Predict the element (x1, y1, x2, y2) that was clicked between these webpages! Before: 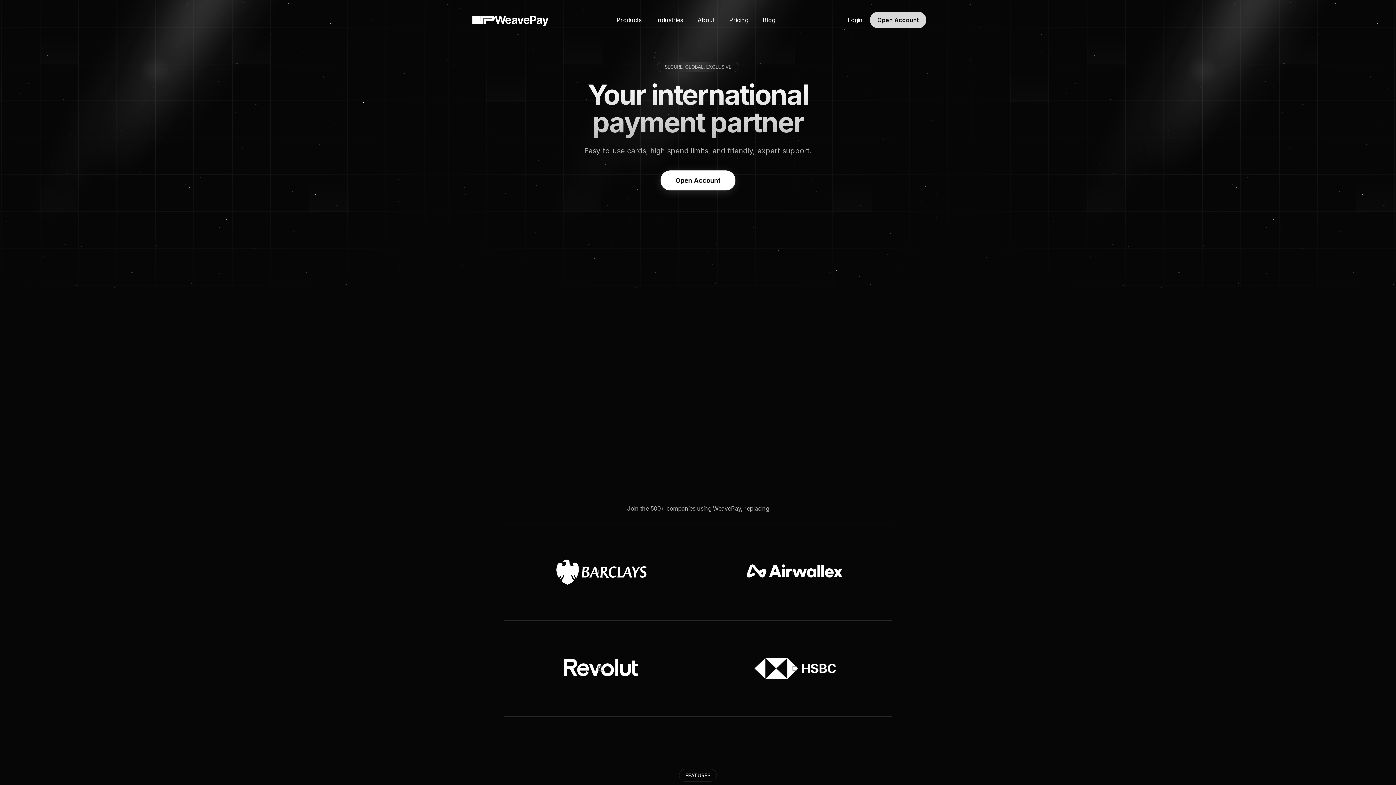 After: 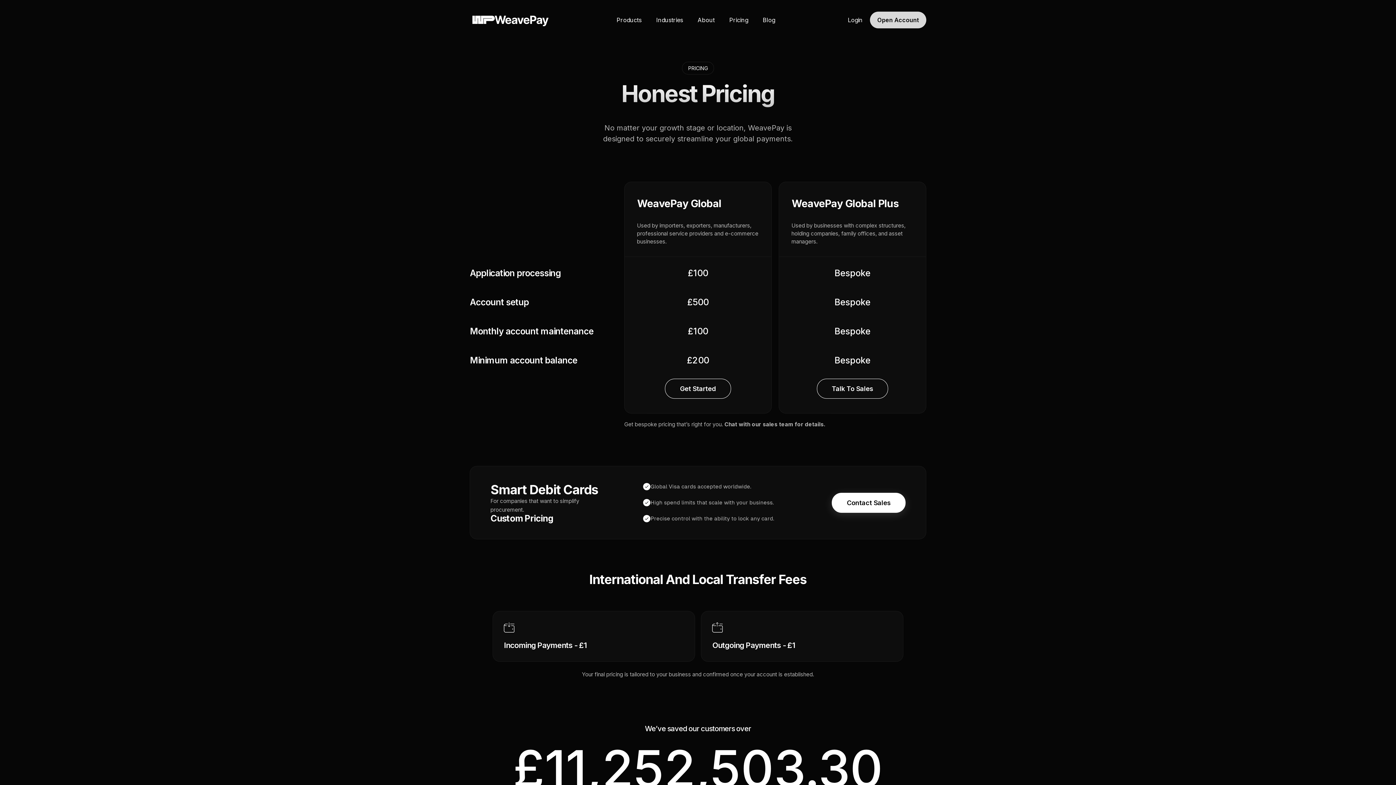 Action: label: Pricing bbox: (722, 11, 755, 28)